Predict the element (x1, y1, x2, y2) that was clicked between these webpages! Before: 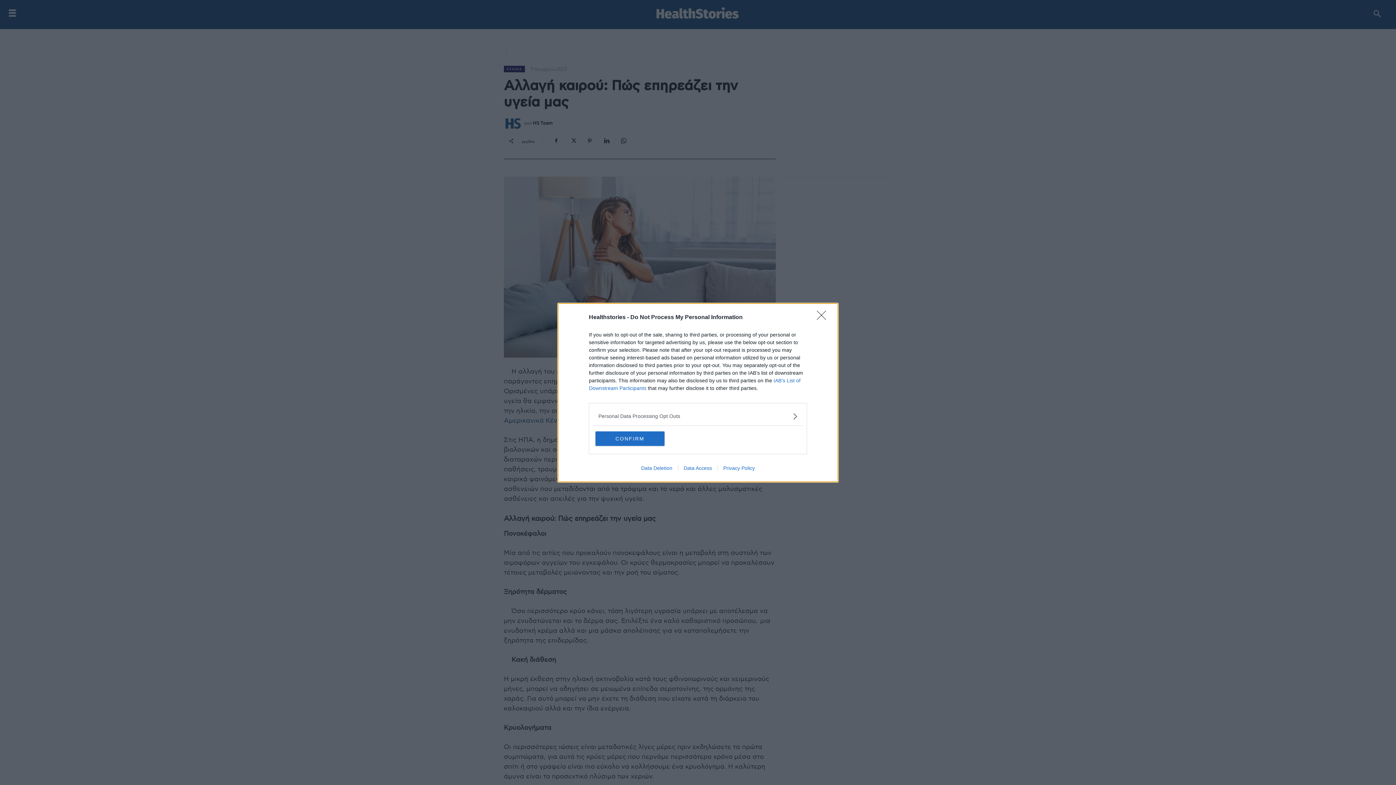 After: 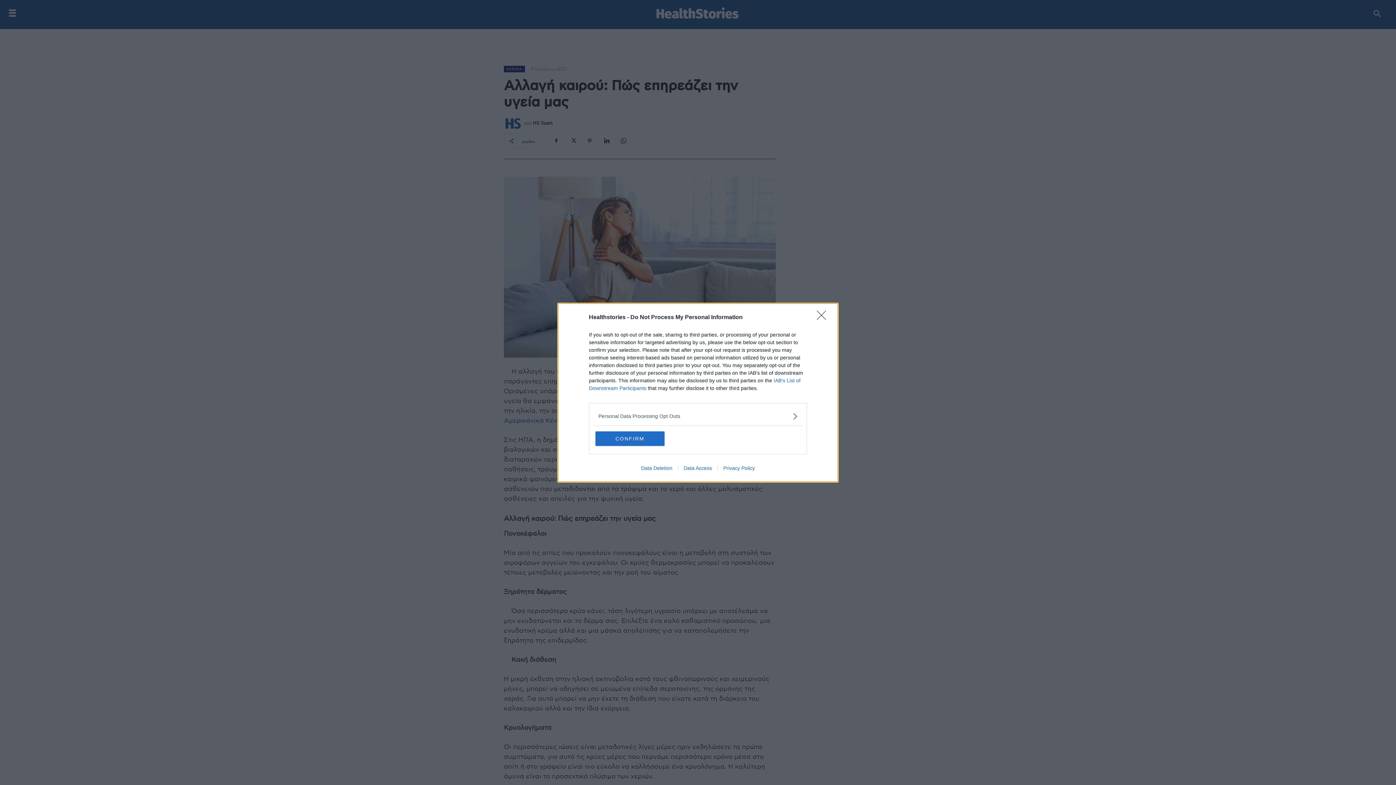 Action: bbox: (717, 465, 760, 471) label: Privacy Policy